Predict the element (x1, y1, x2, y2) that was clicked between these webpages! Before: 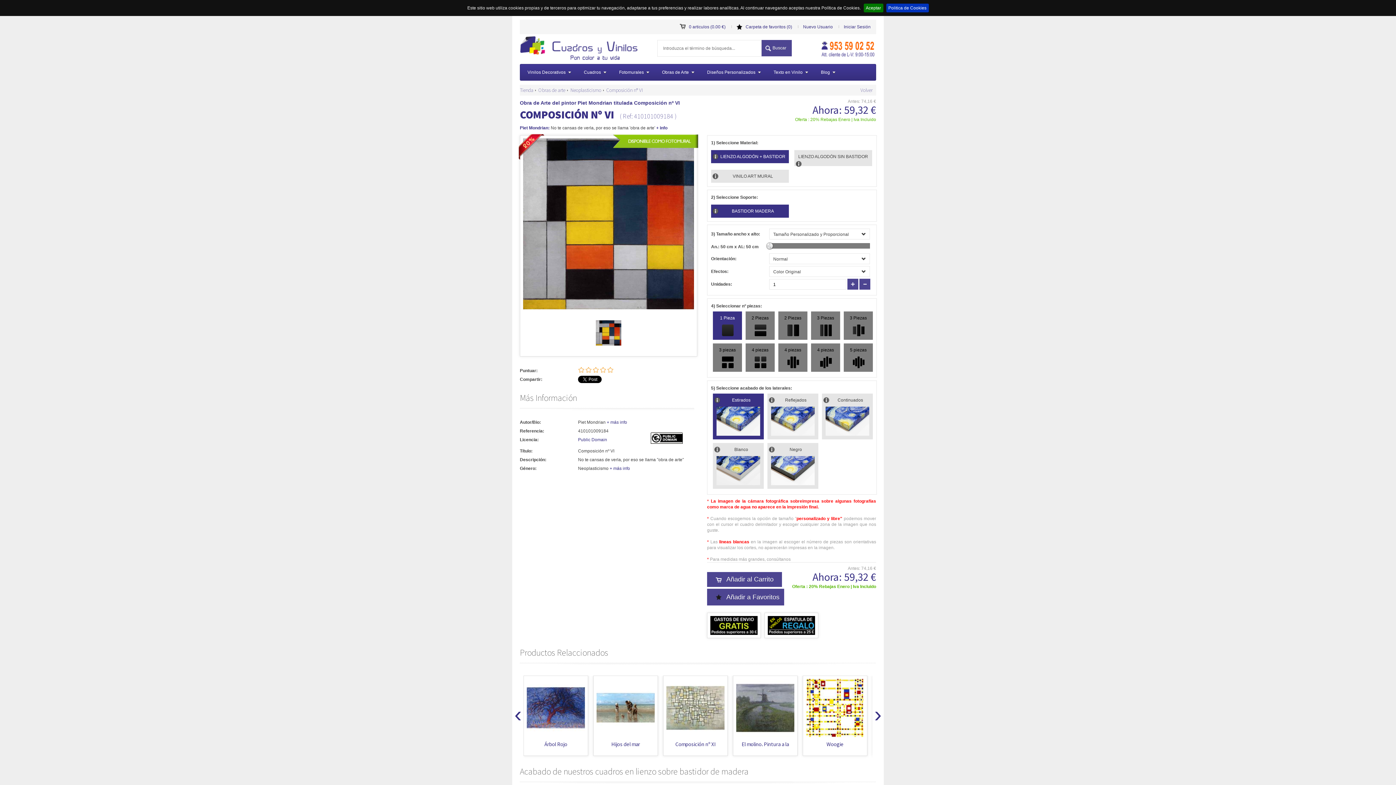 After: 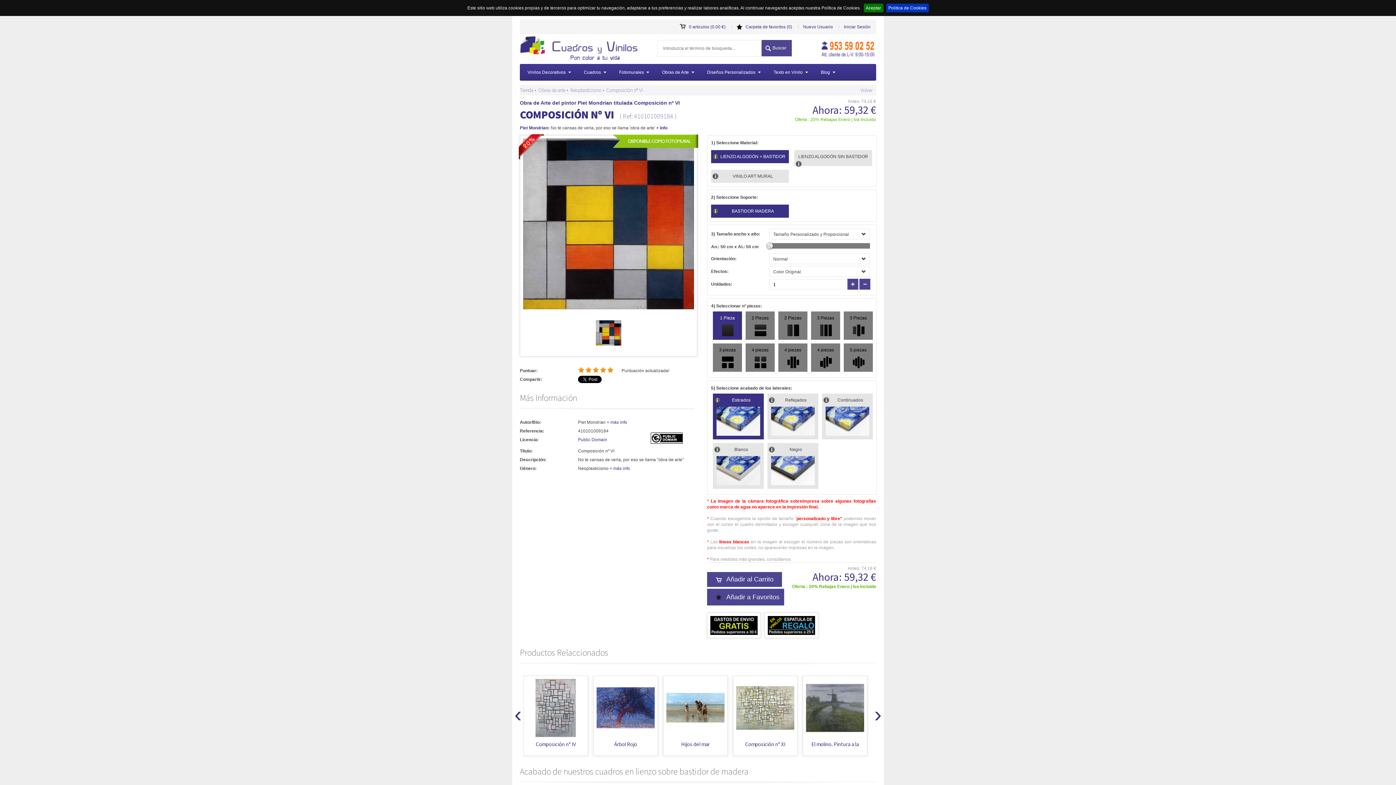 Action: bbox: (607, 367, 614, 373)